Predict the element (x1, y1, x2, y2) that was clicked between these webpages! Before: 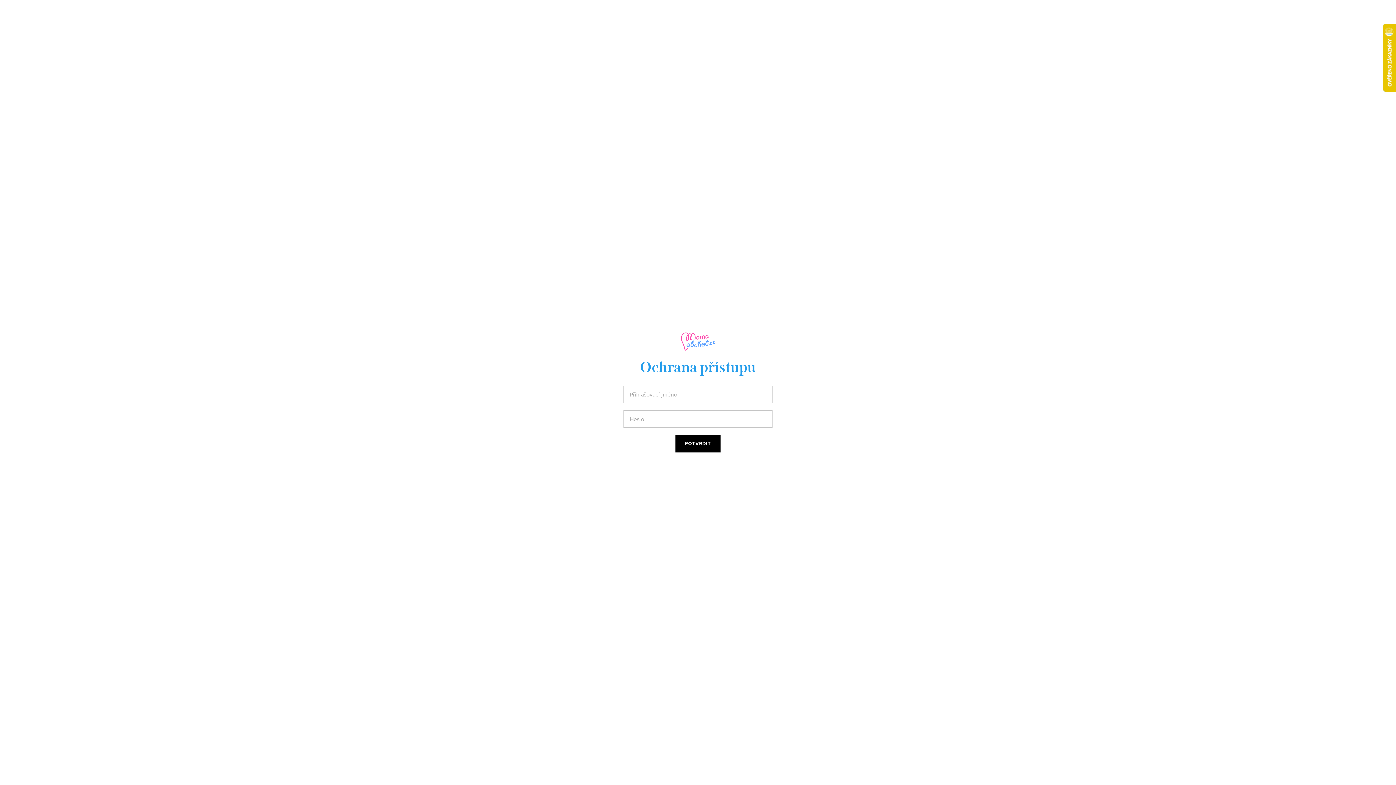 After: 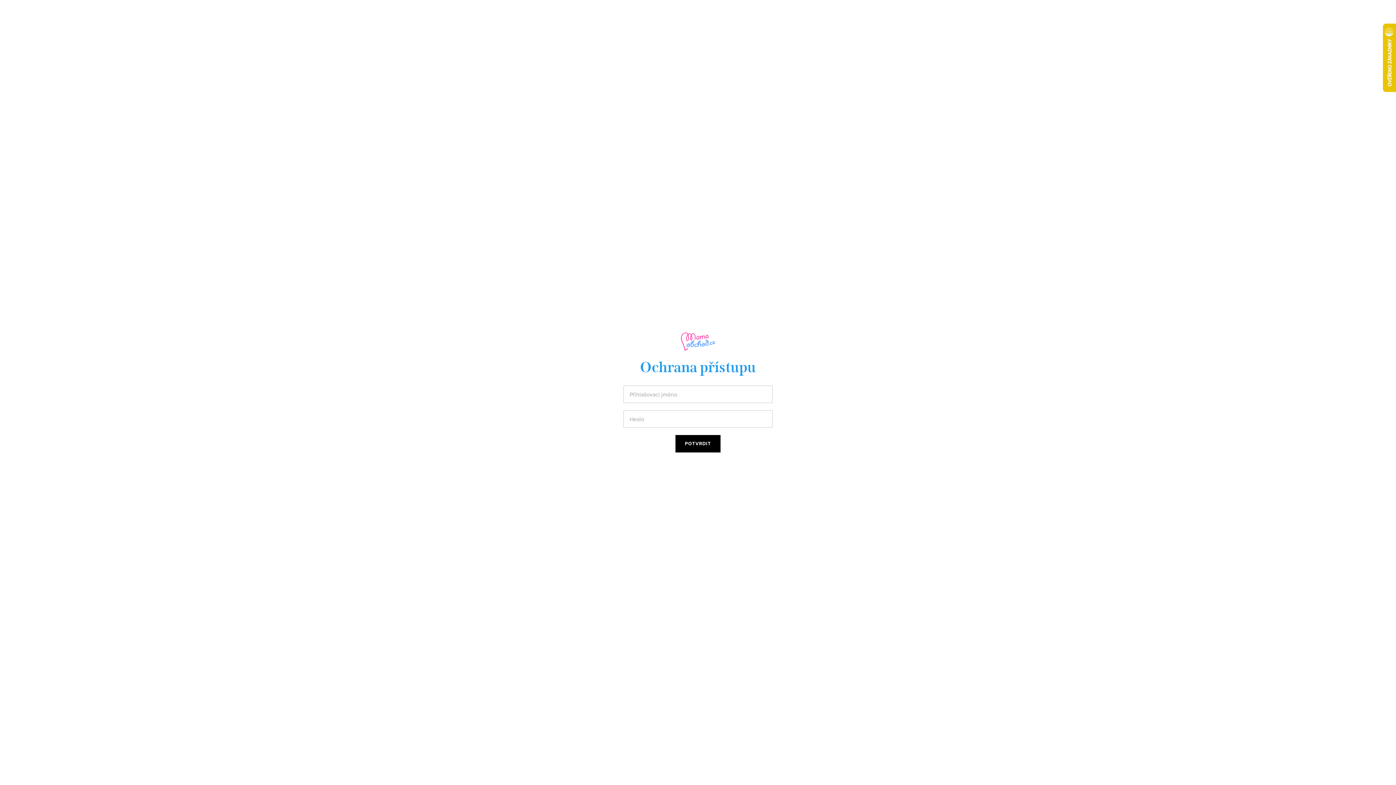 Action: bbox: (680, 337, 715, 345)